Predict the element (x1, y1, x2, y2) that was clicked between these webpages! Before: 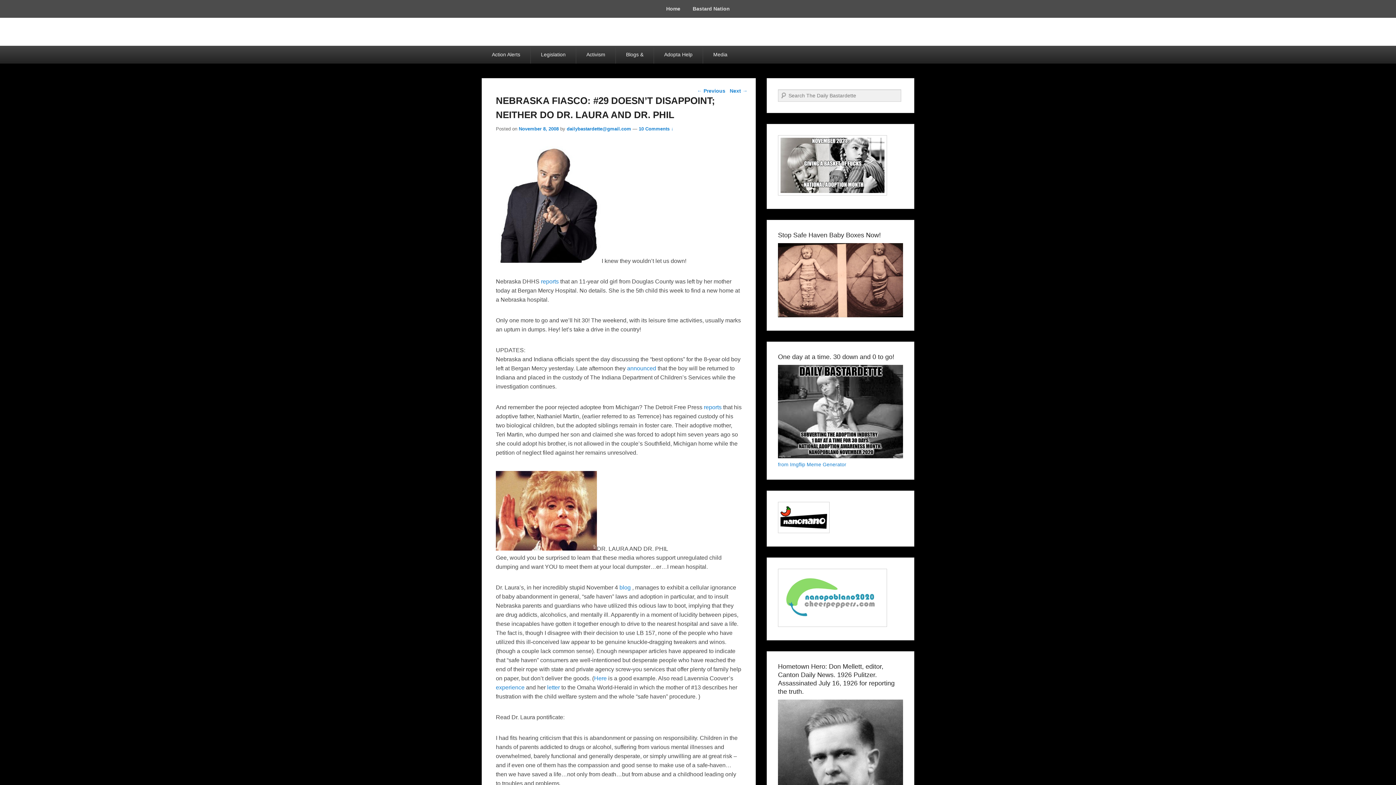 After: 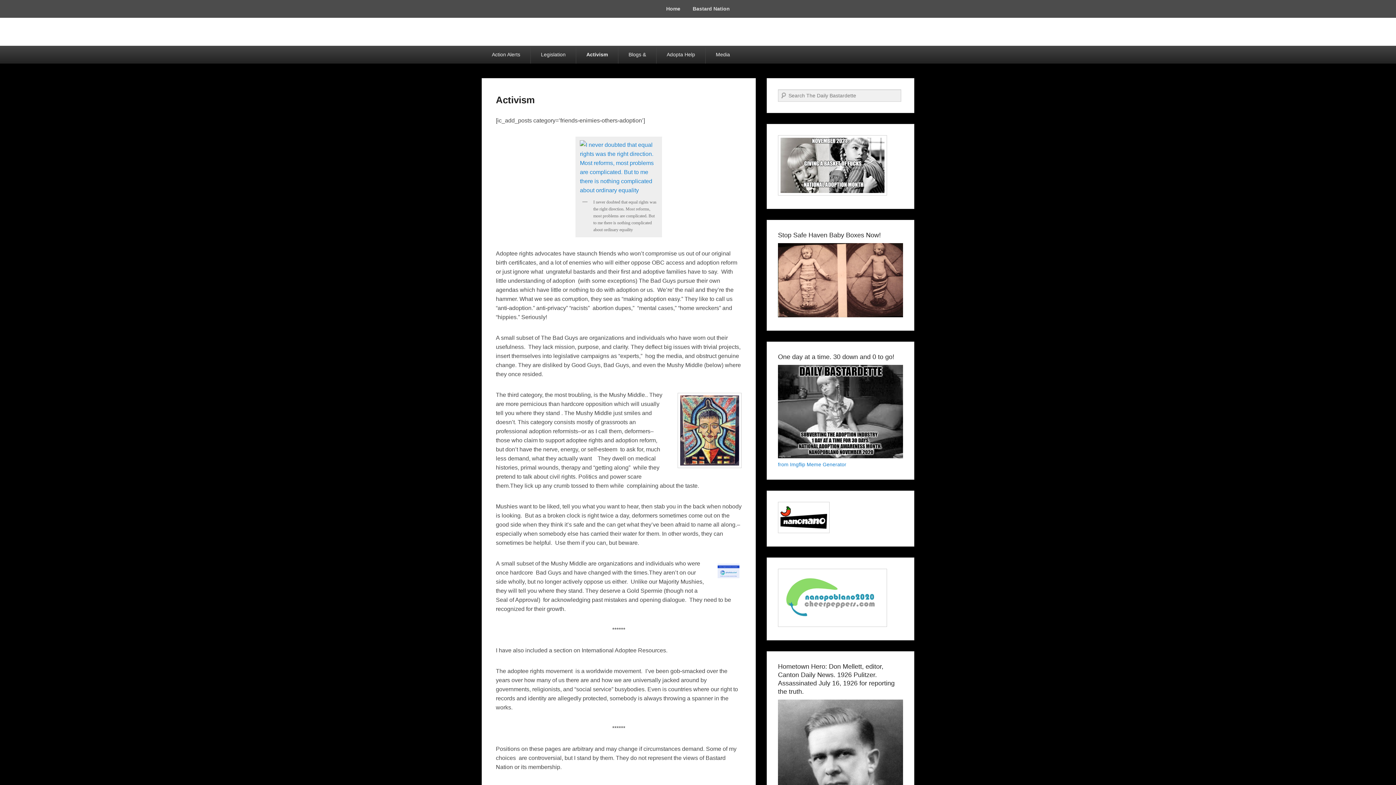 Action: label: Activism bbox: (576, 45, 615, 63)